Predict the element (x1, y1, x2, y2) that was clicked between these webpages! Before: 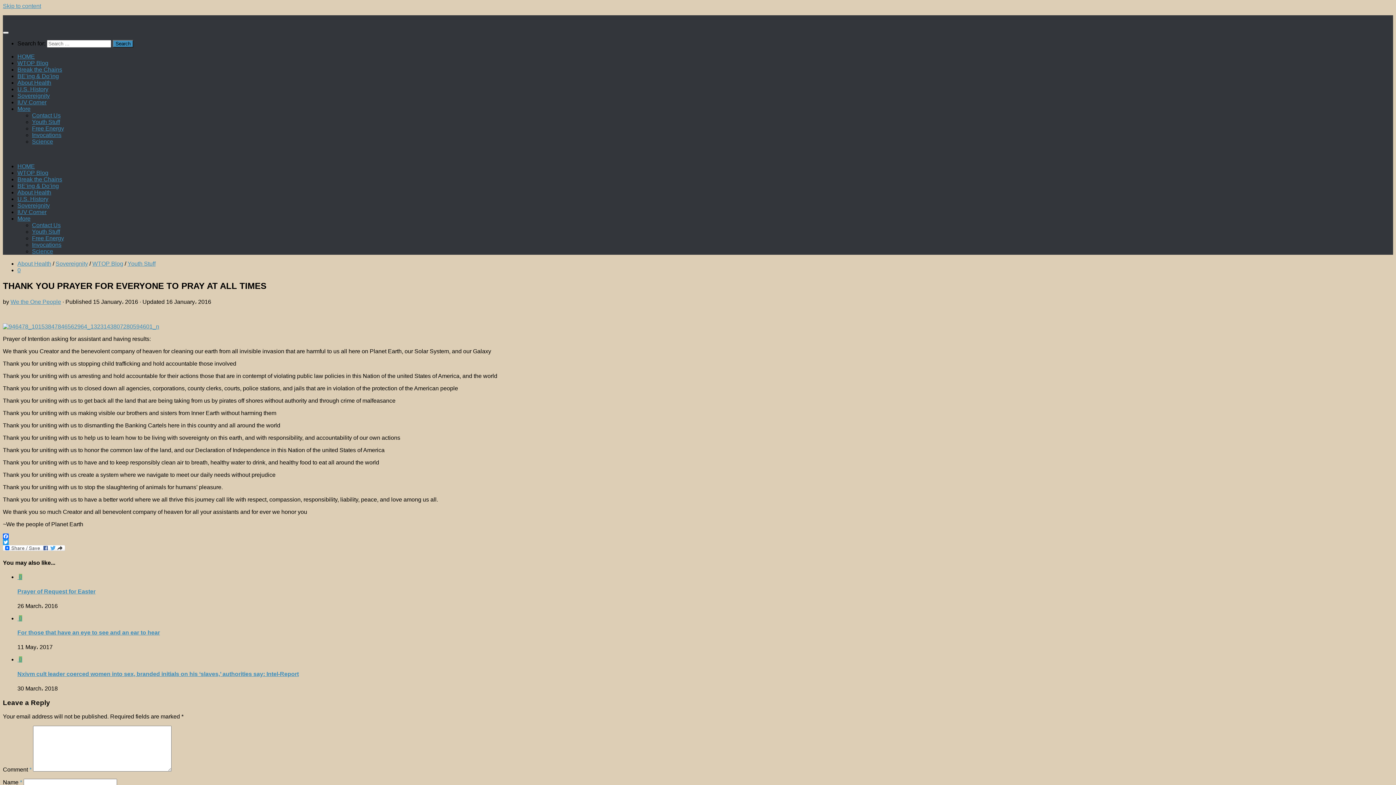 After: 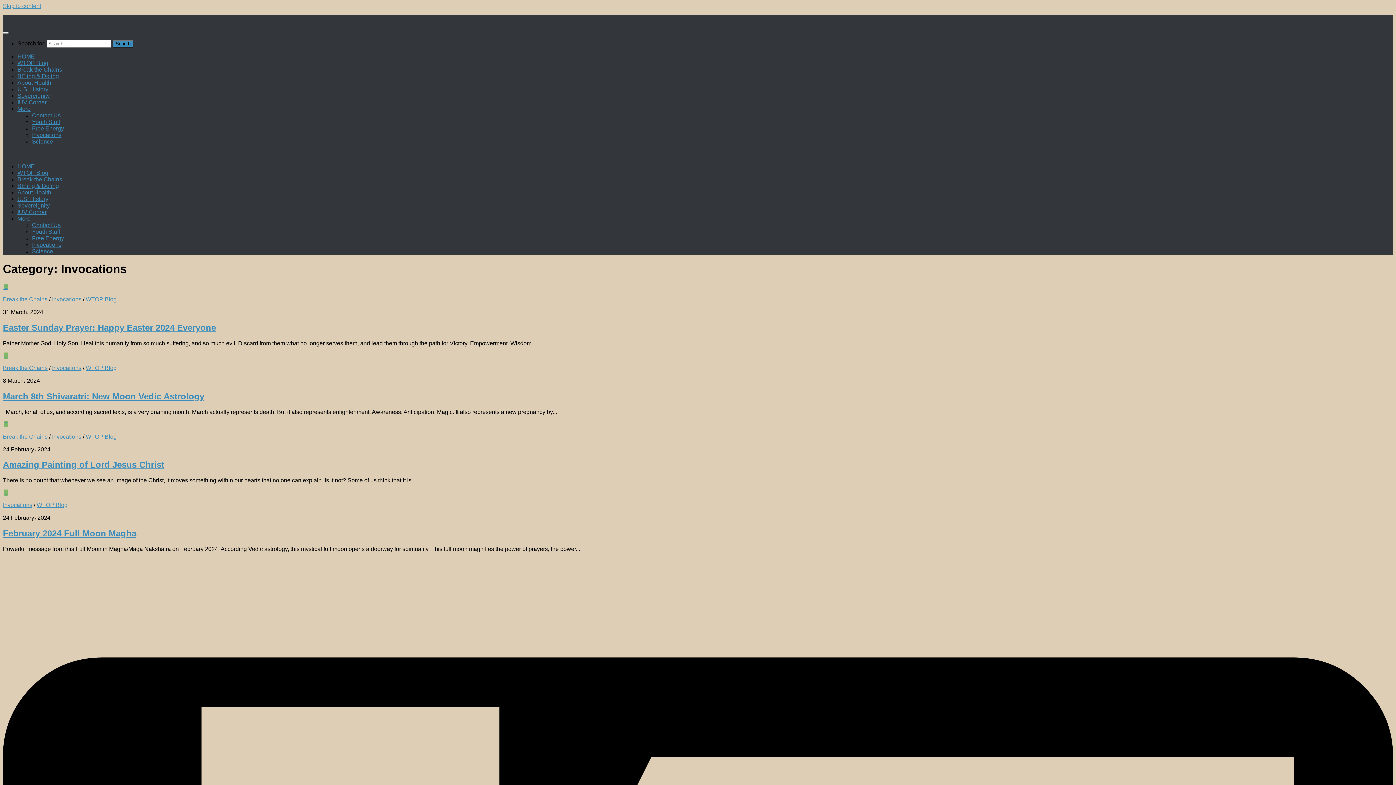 Action: label: Invocations bbox: (32, 132, 61, 138)